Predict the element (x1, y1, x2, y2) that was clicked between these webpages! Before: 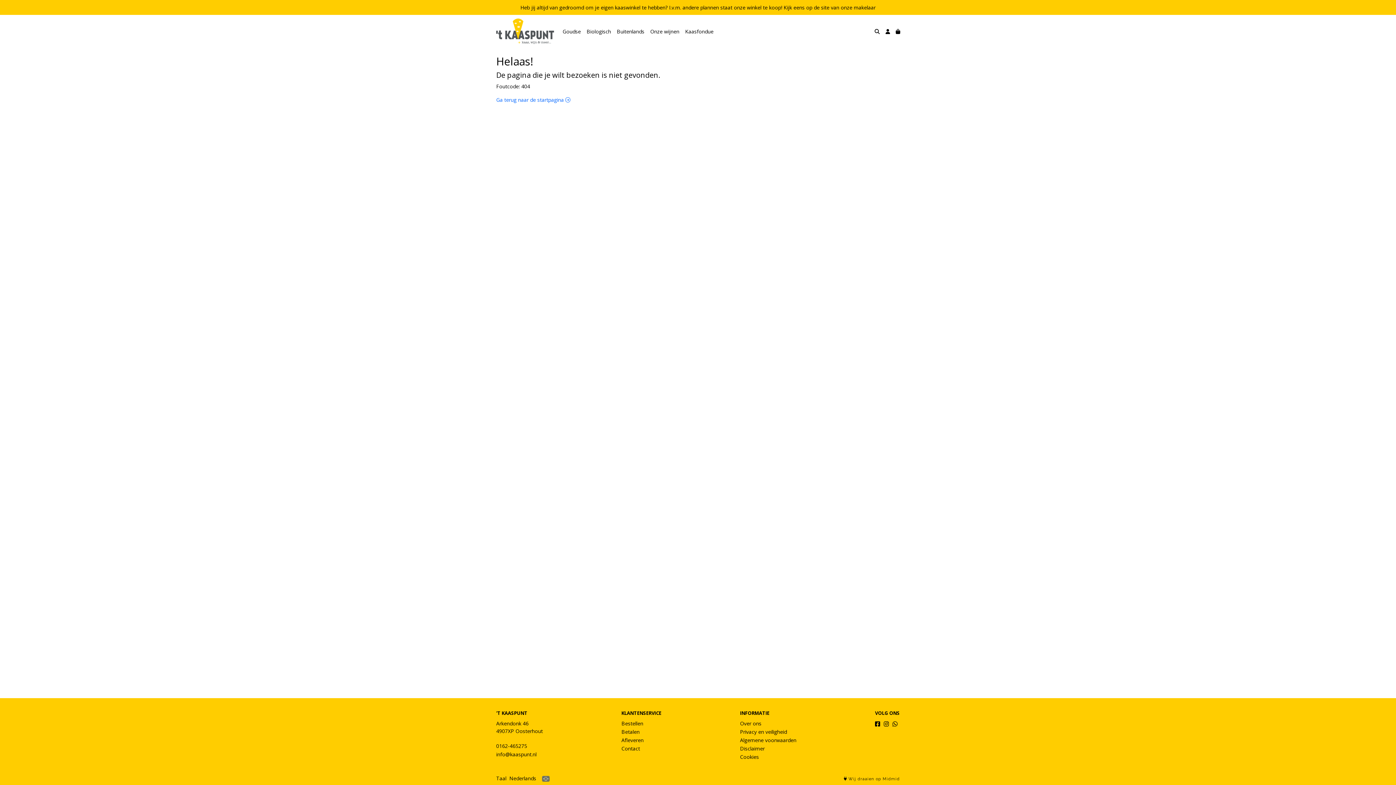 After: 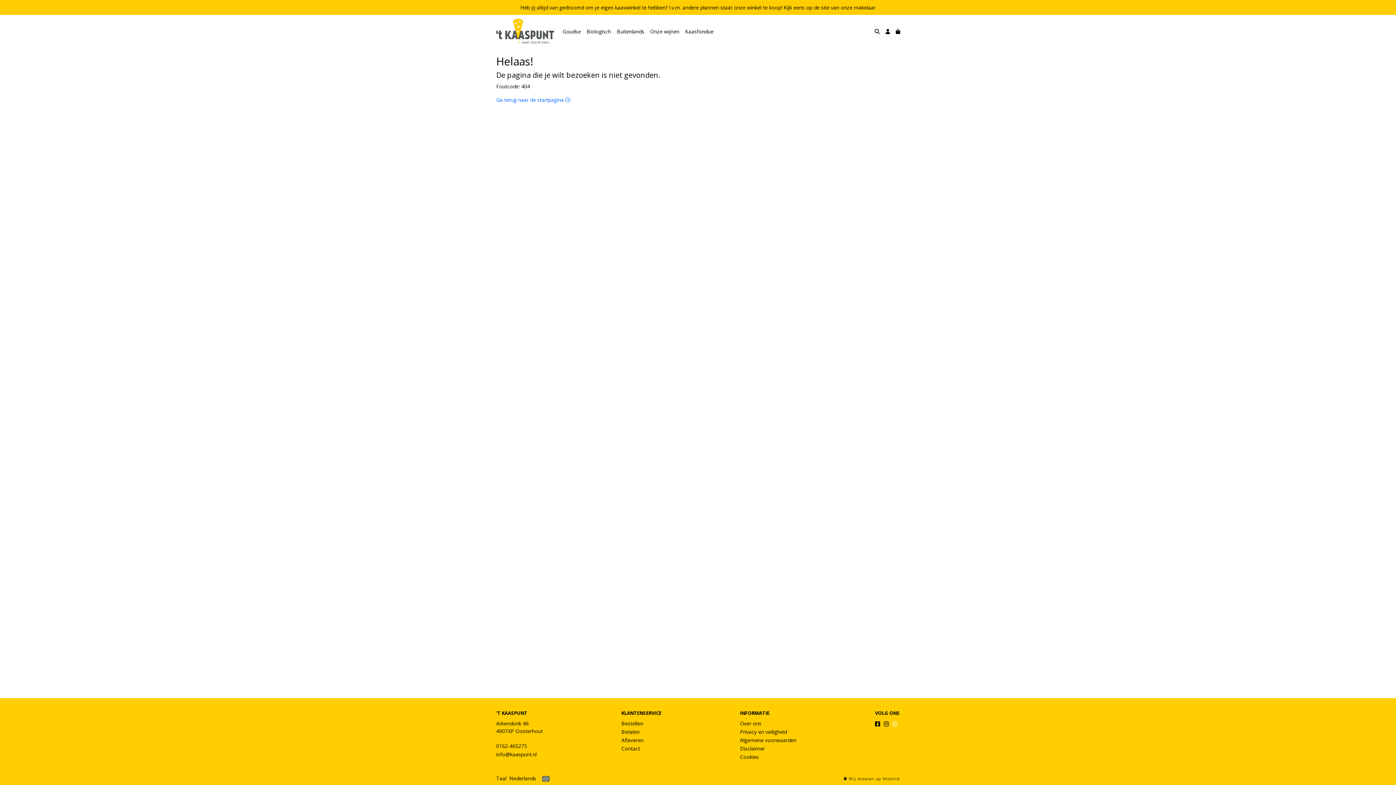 Action: bbox: (892, 720, 897, 728)